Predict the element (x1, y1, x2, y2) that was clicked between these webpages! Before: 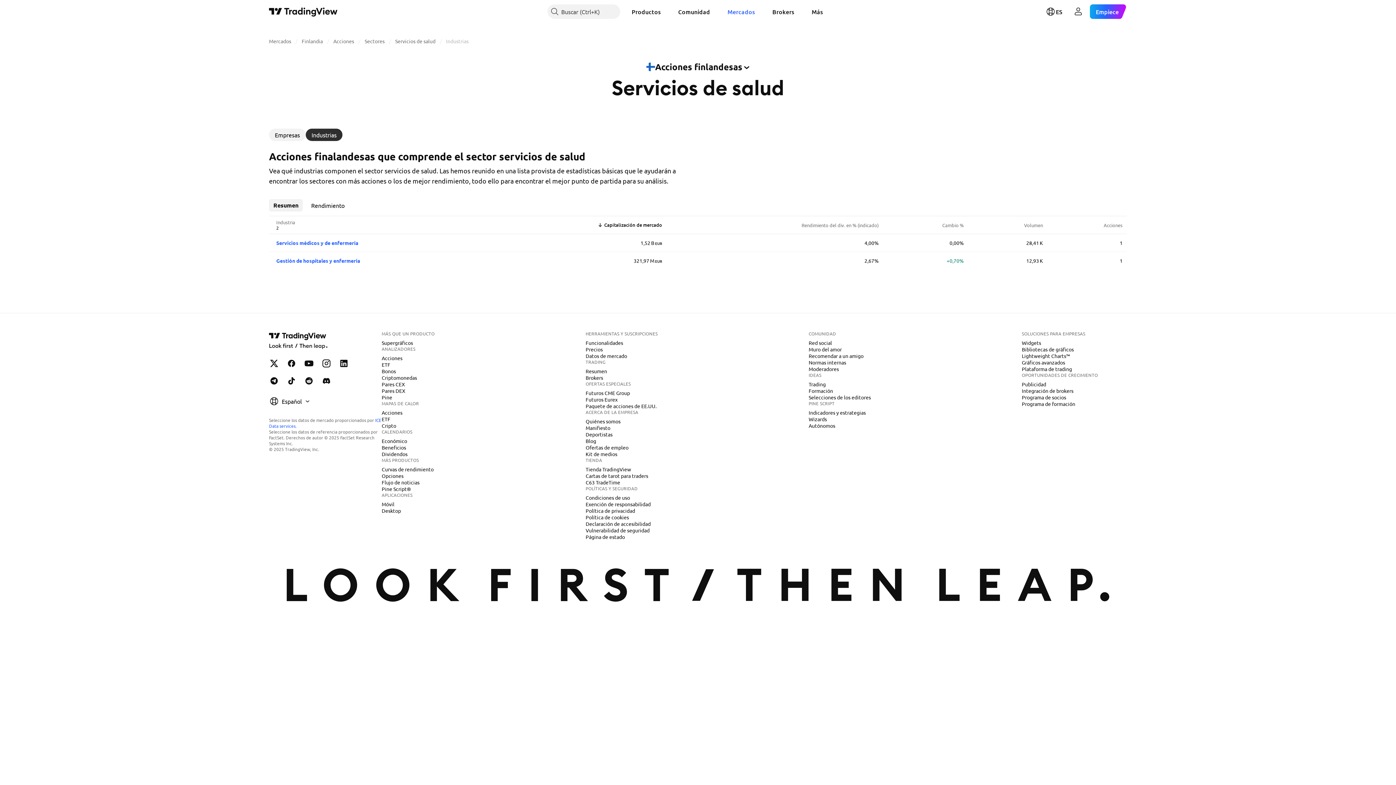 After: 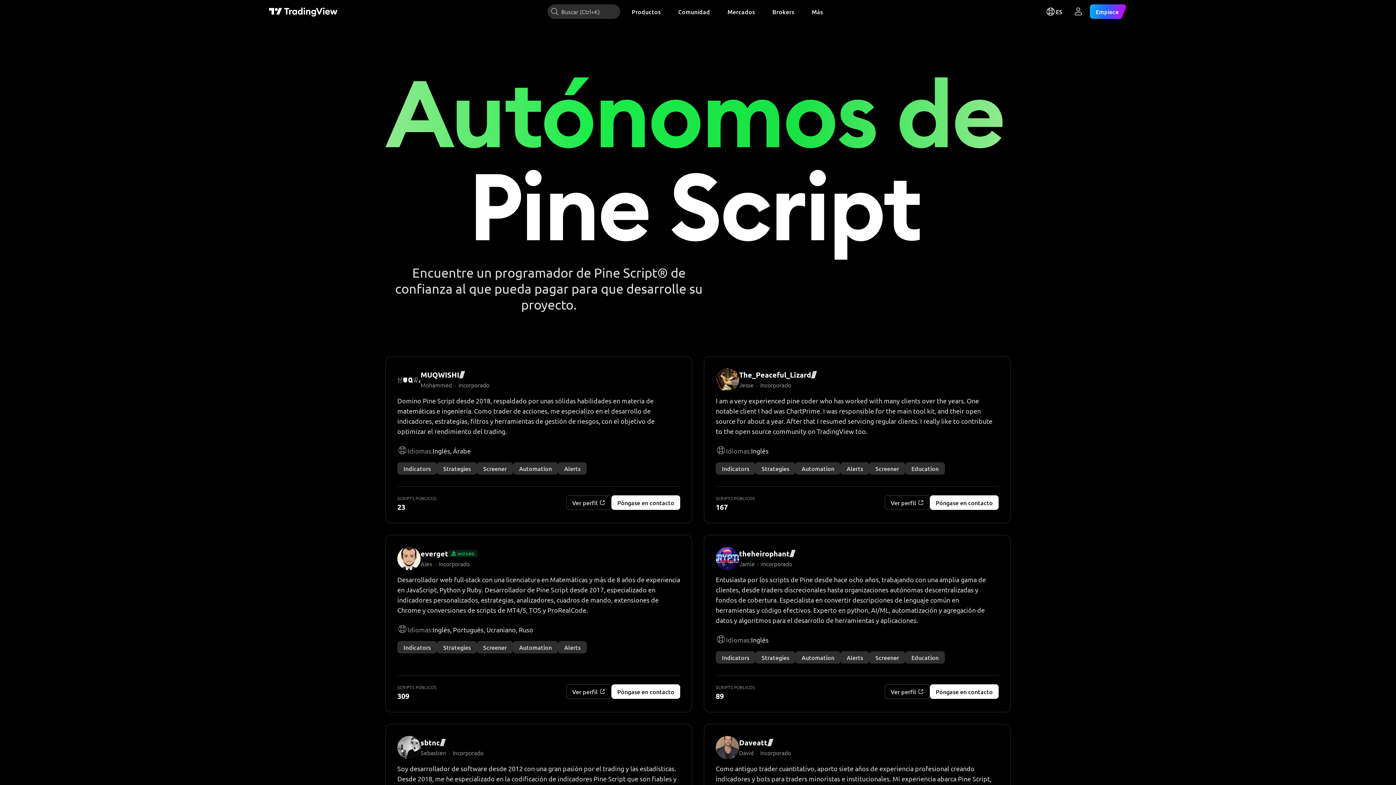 Action: label: Autónomos bbox: (805, 422, 838, 429)